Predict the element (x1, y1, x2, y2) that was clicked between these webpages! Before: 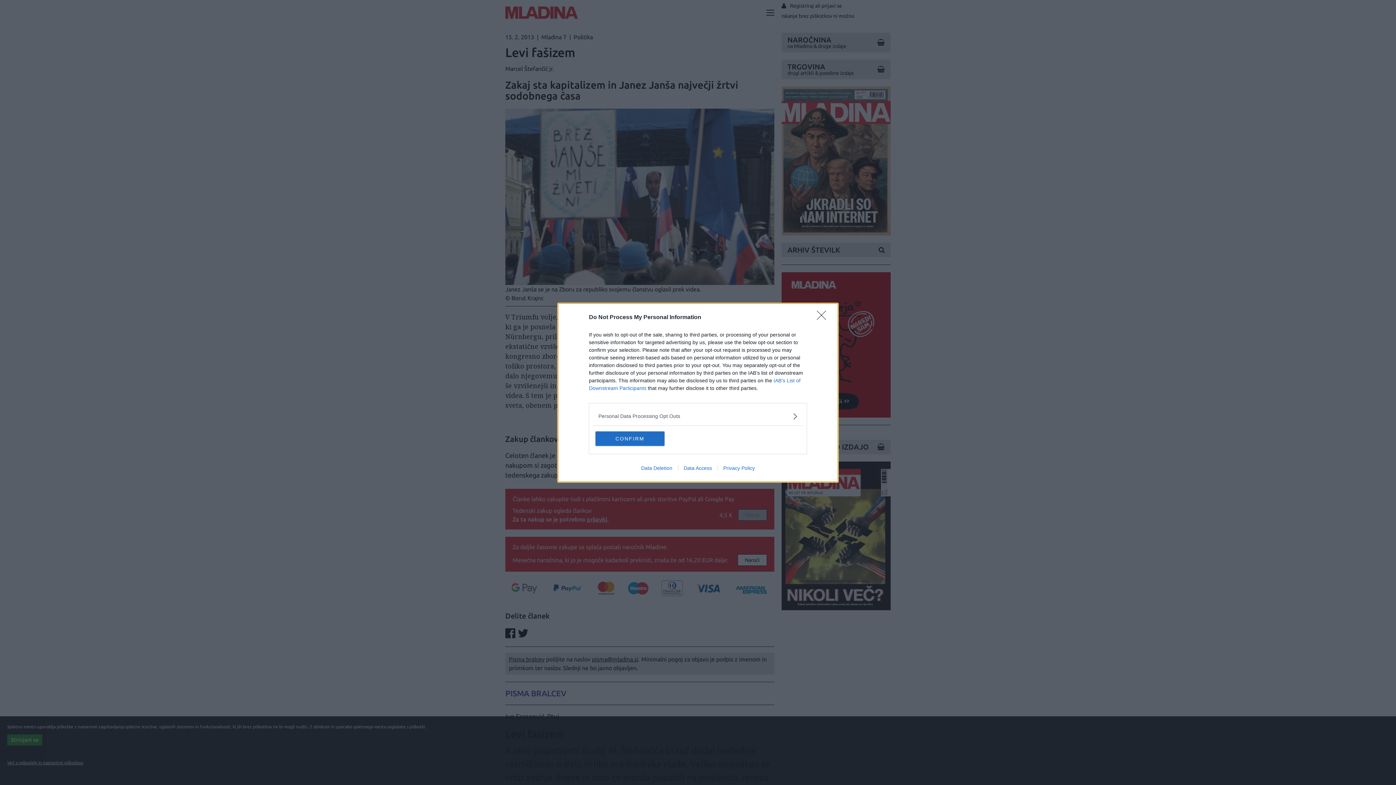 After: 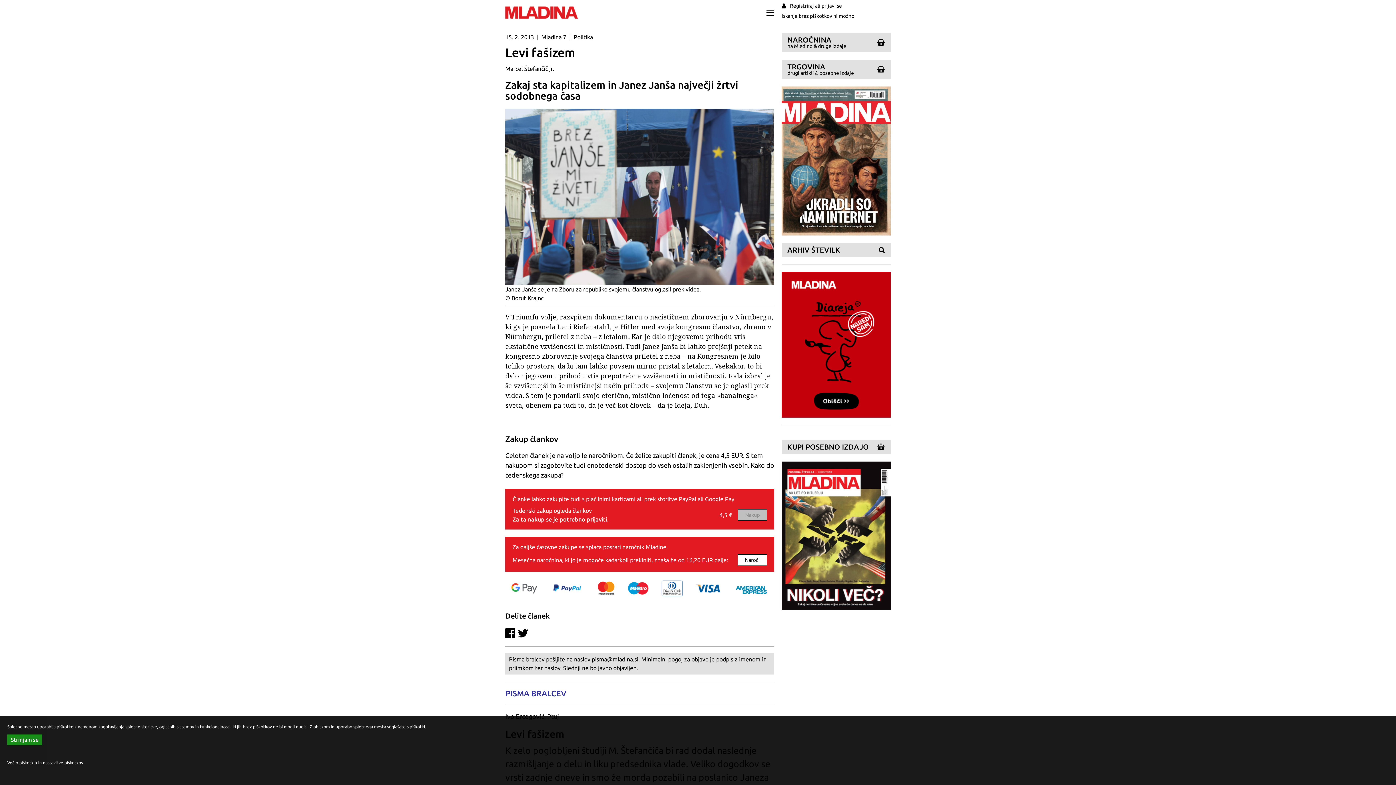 Action: bbox: (817, 310, 830, 324) label: Close